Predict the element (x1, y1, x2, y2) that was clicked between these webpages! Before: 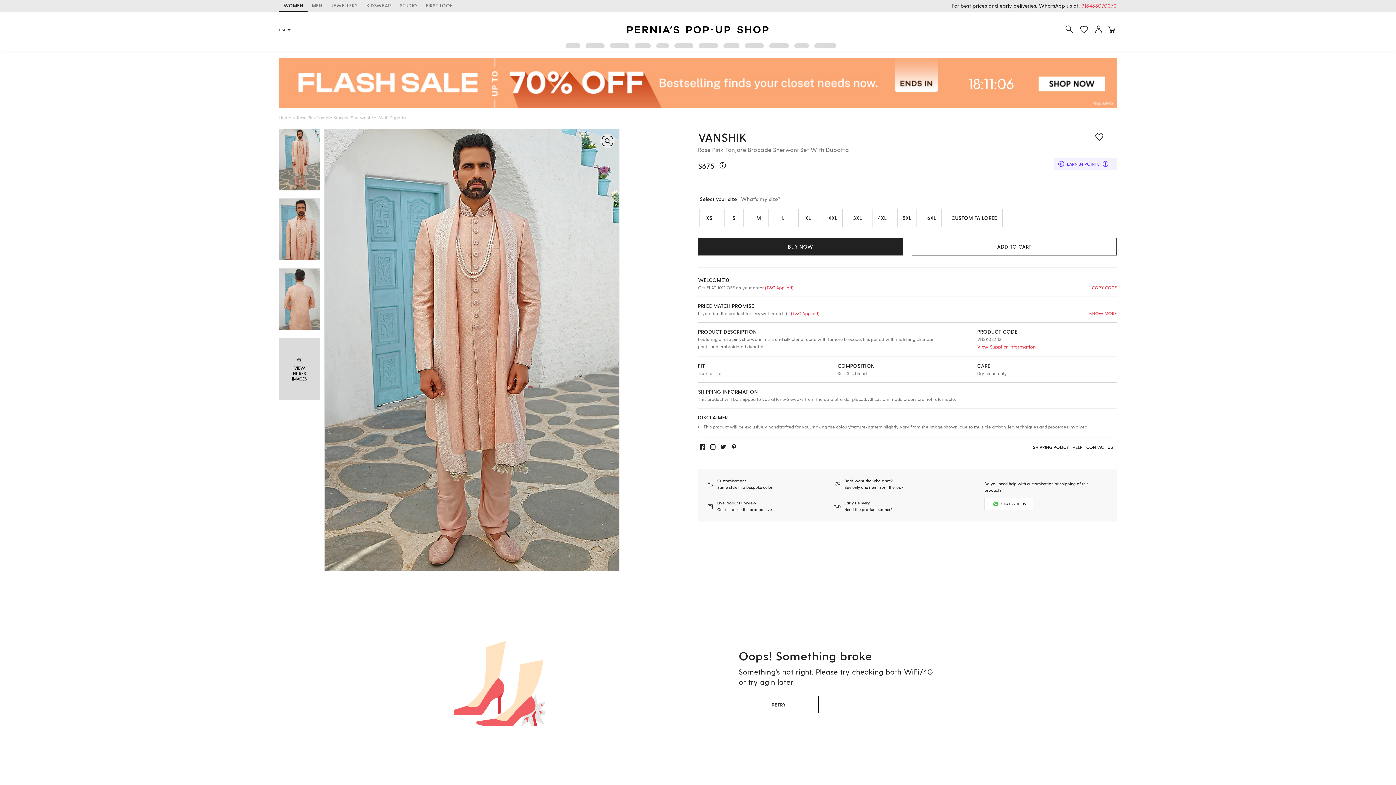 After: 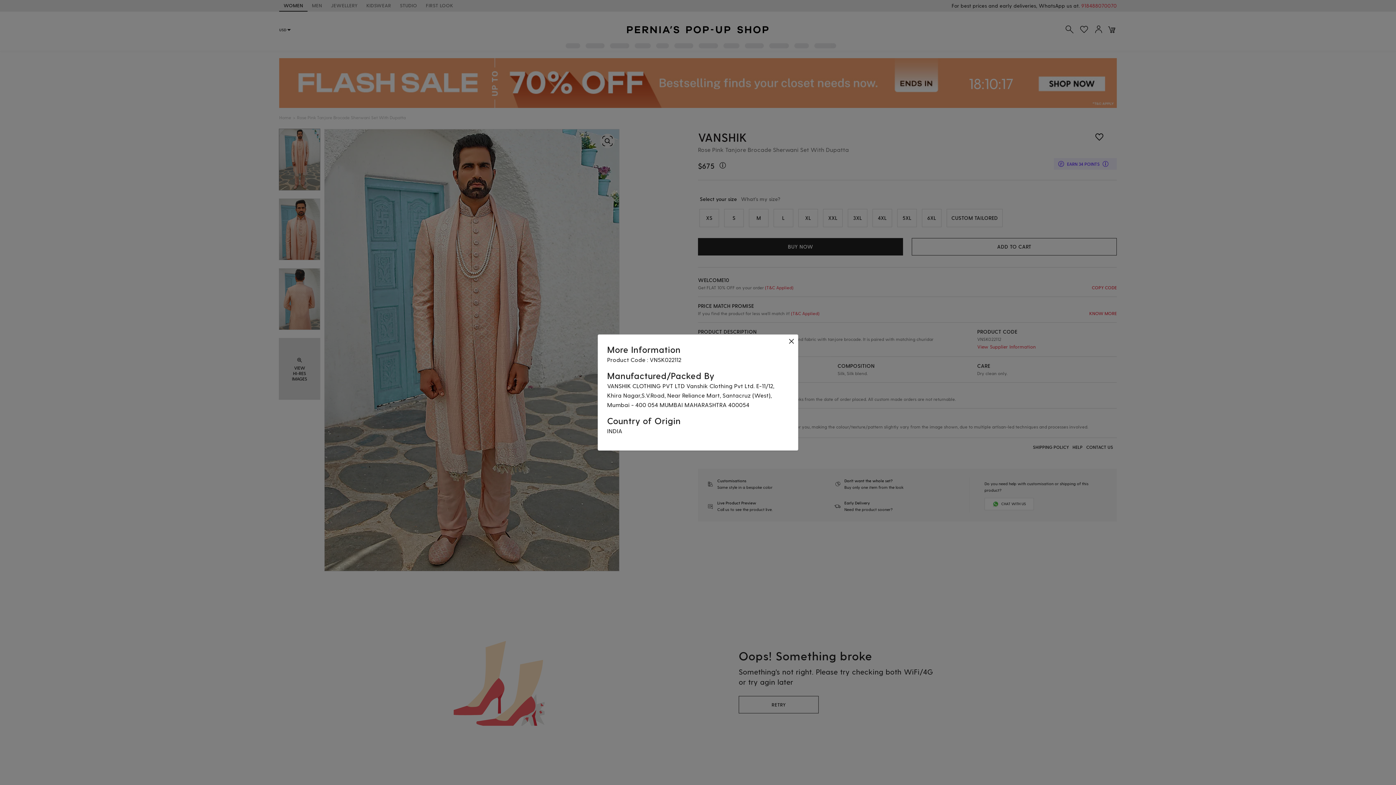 Action: bbox: (977, 342, 1038, 351) label: View Supplier Information